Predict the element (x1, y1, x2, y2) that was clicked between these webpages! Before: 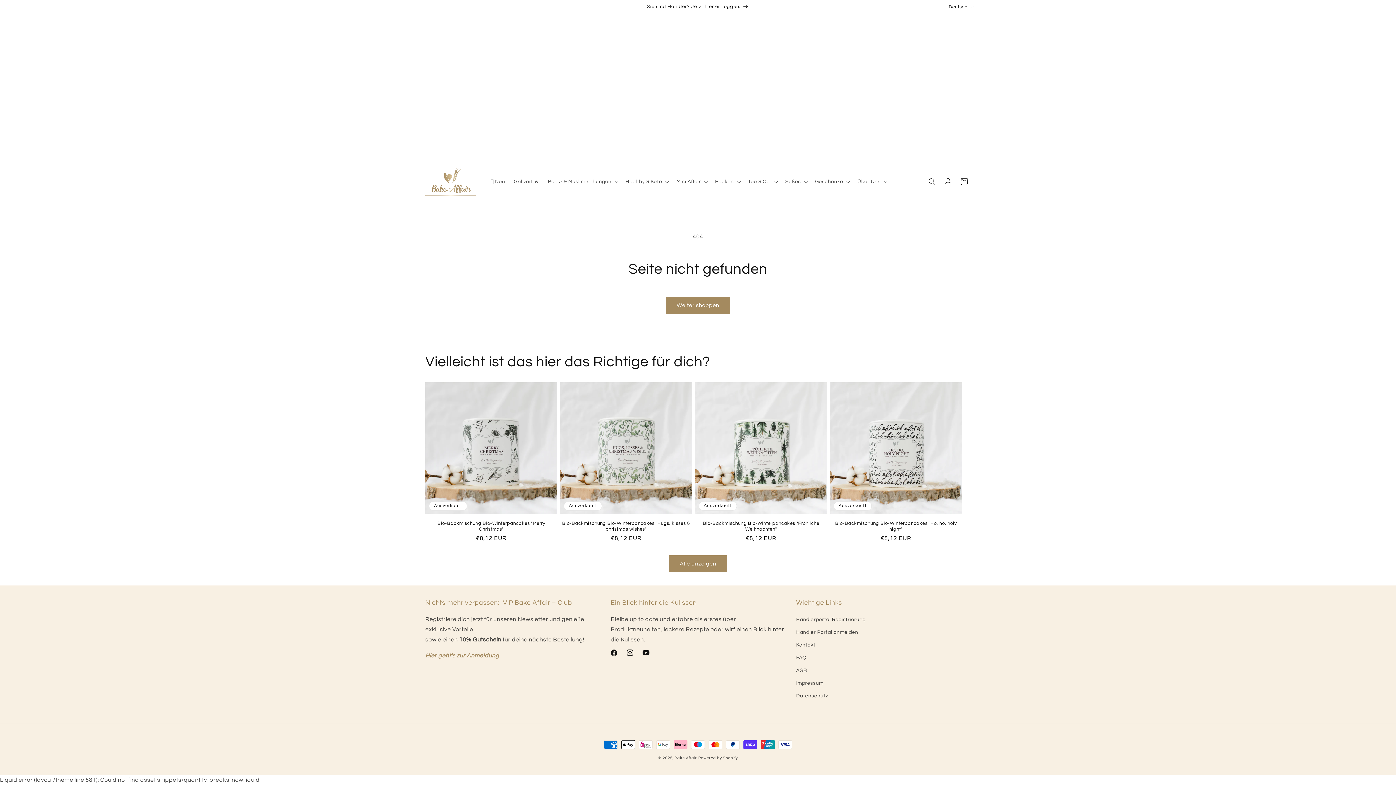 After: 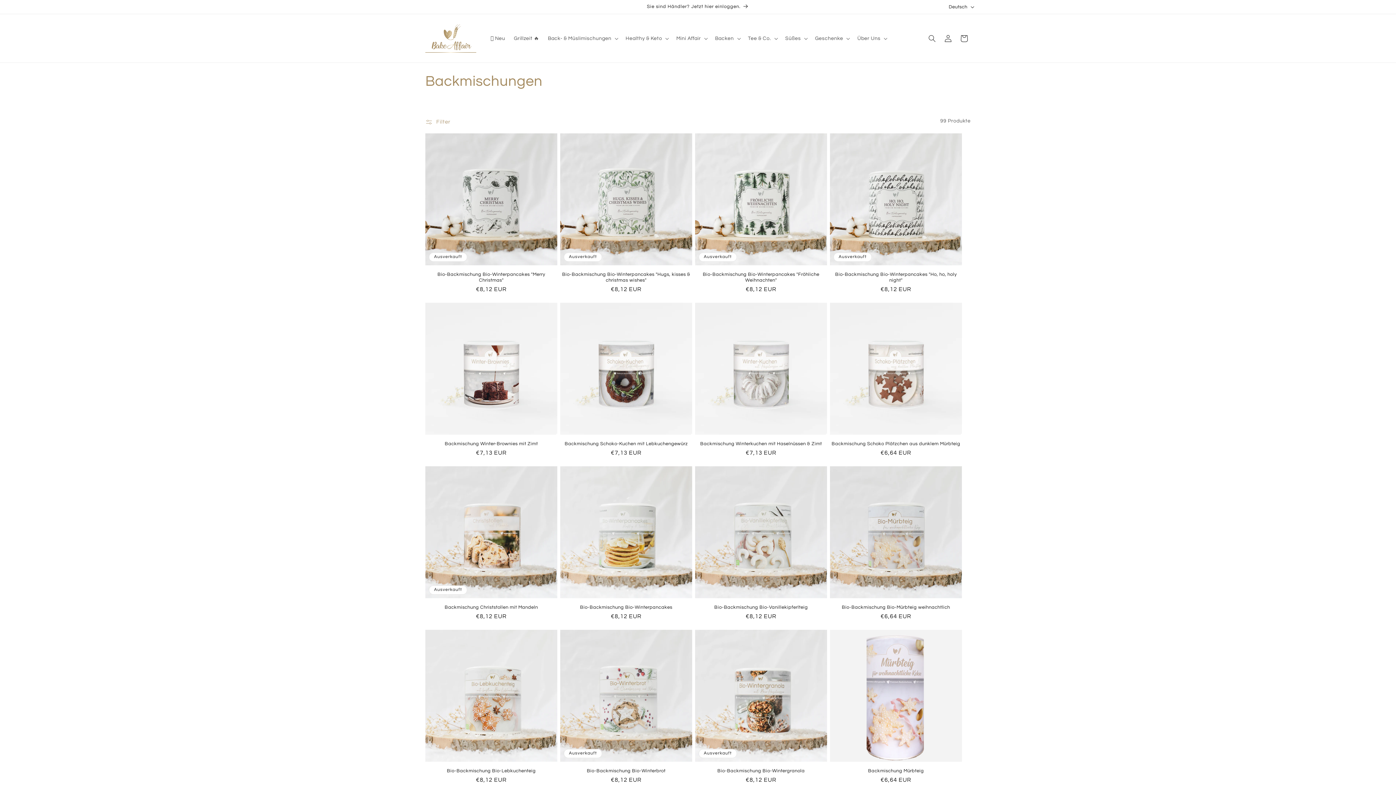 Action: label: Alle Produkte in der Kollektion Backmischungen anzeigen bbox: (669, 555, 727, 572)